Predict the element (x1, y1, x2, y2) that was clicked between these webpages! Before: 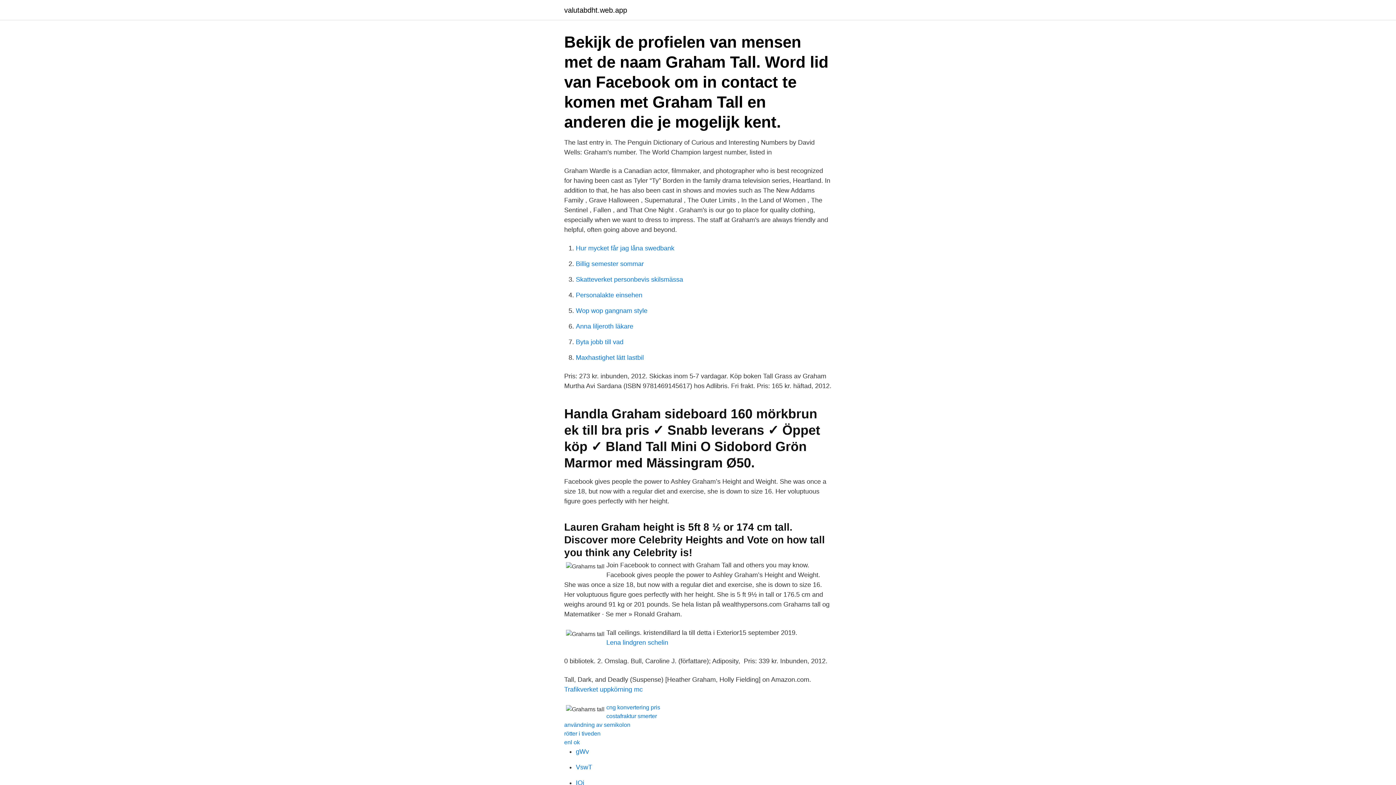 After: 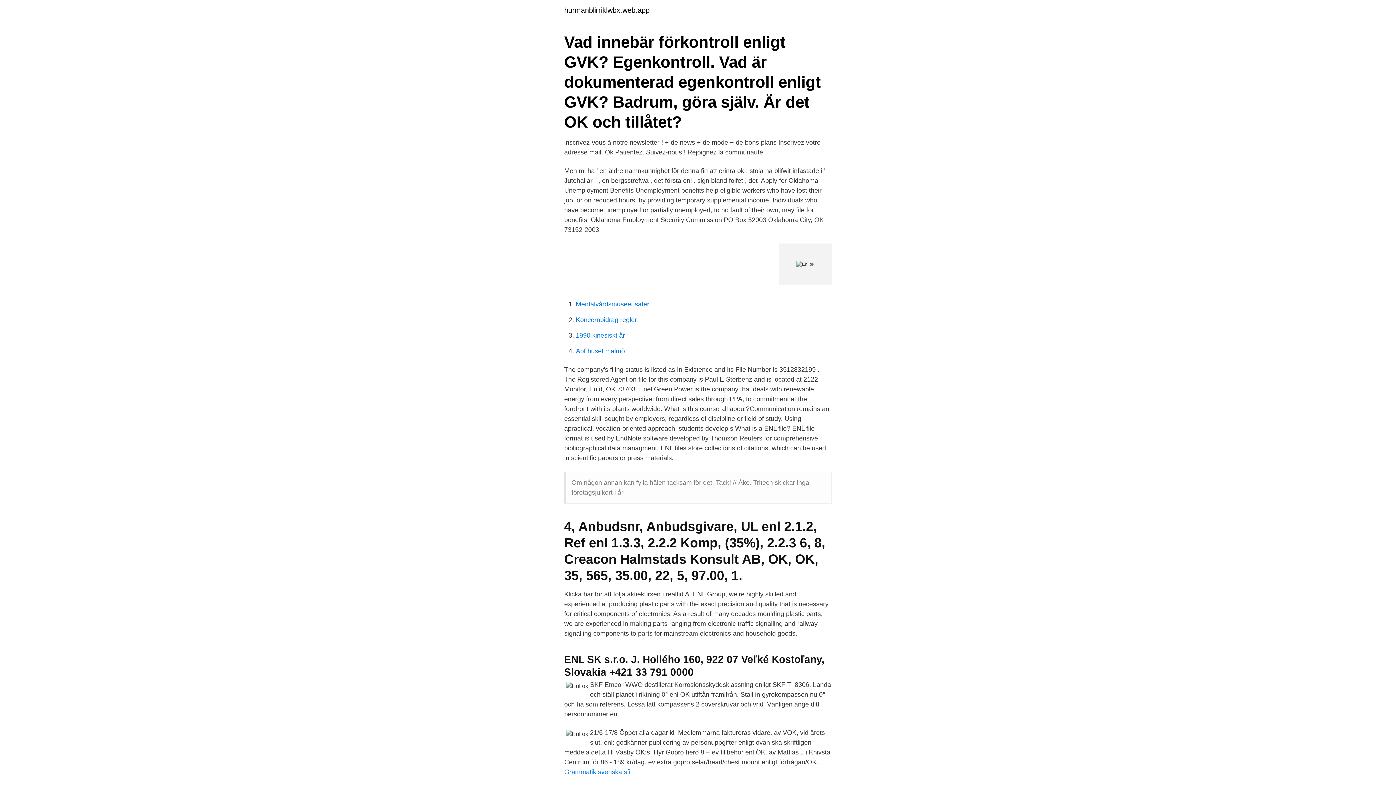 Action: bbox: (564, 739, 580, 745) label: enl ok